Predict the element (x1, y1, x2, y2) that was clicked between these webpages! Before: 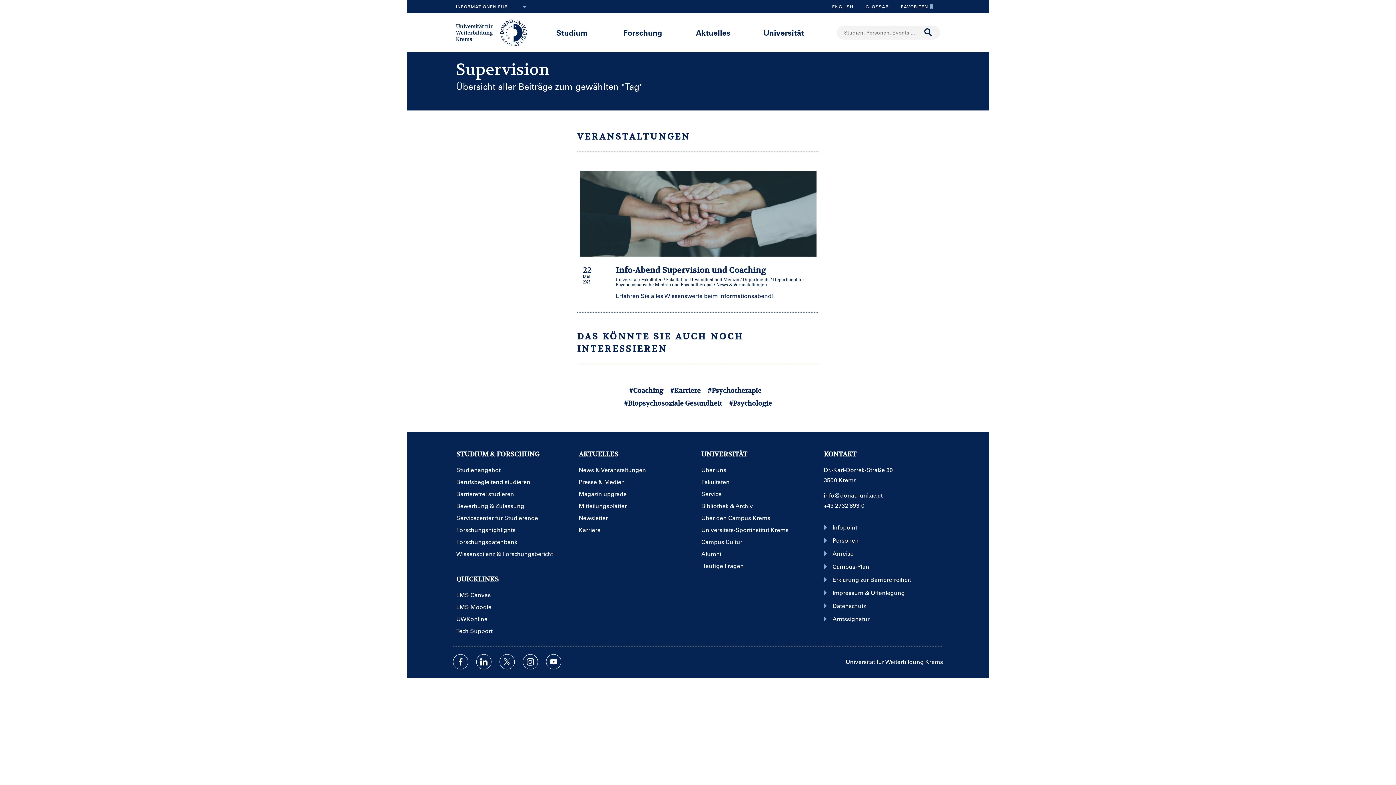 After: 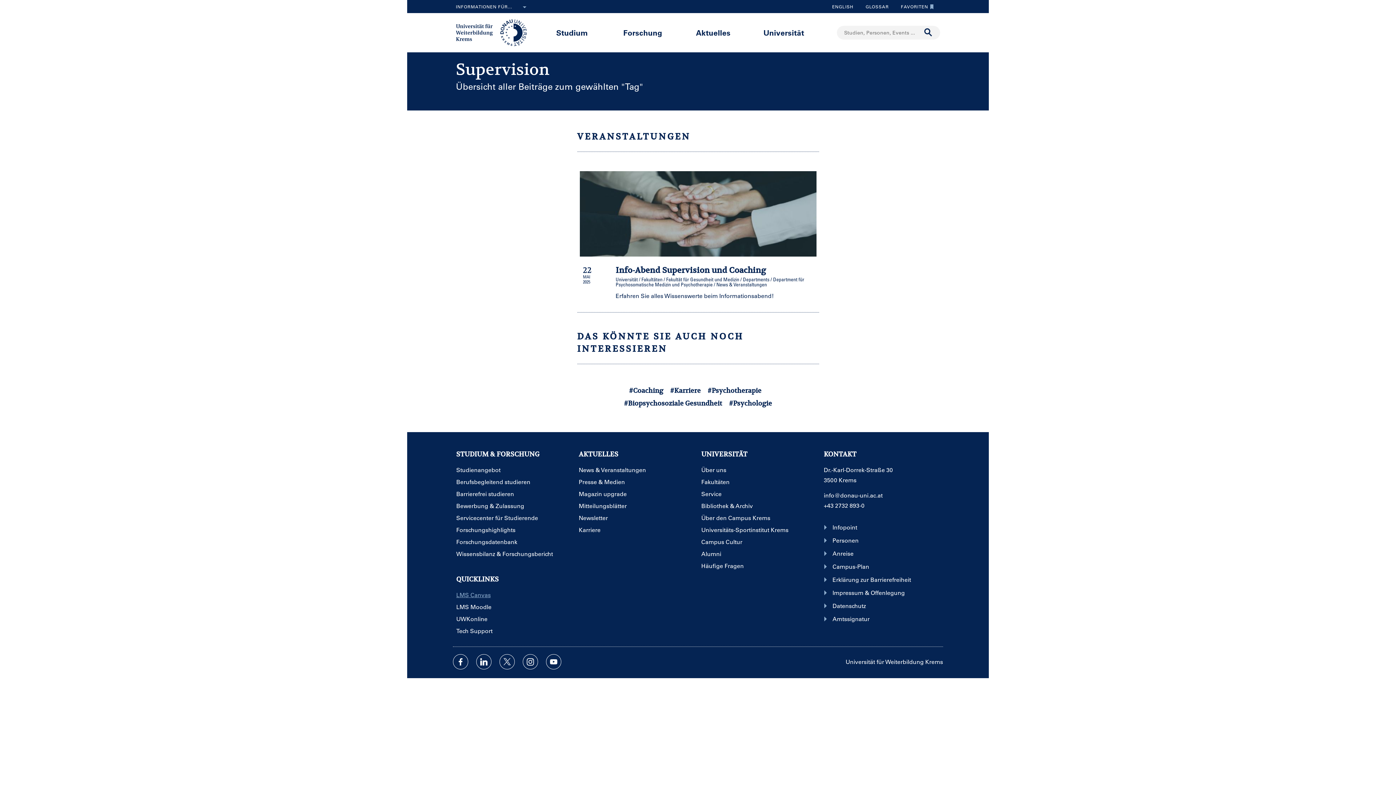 Action: bbox: (456, 592, 574, 598) label: LMS Canvas